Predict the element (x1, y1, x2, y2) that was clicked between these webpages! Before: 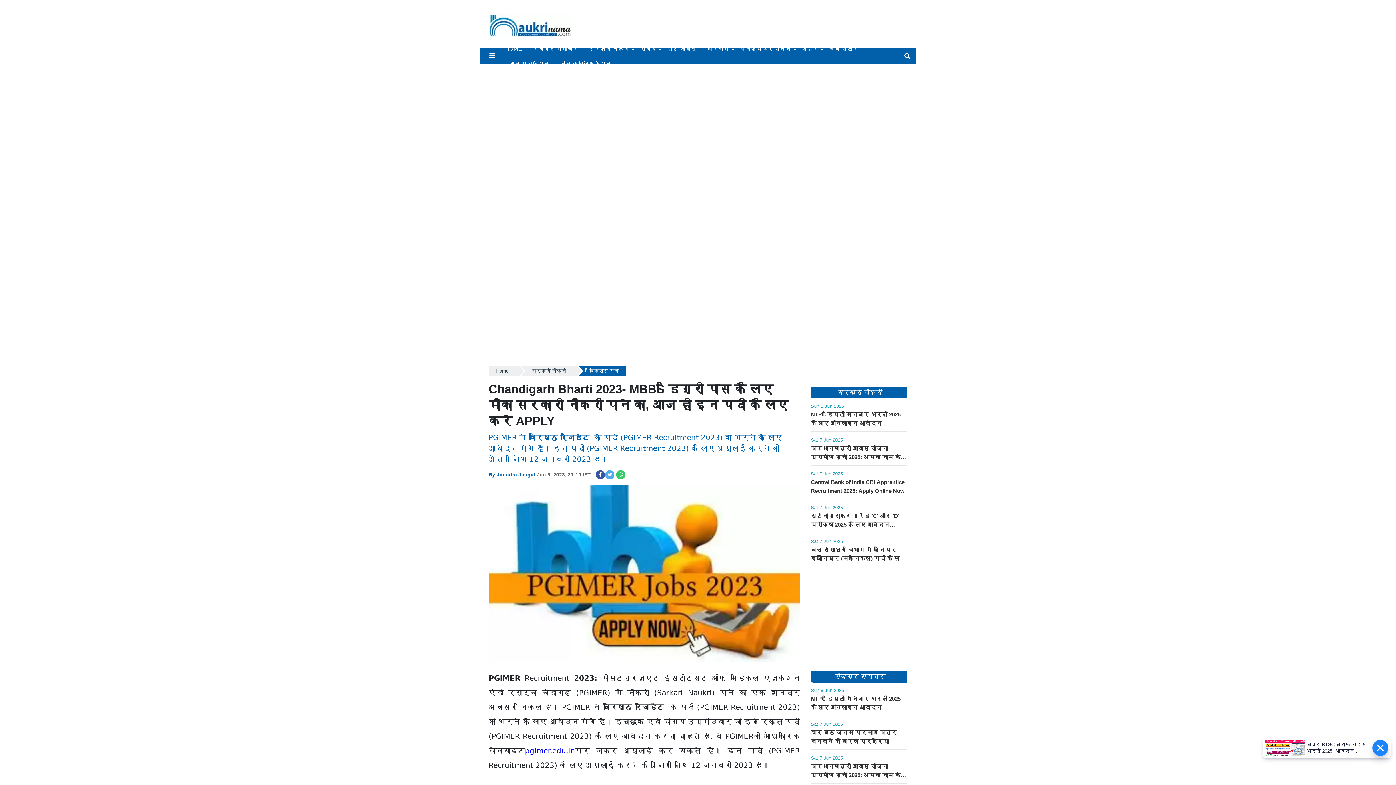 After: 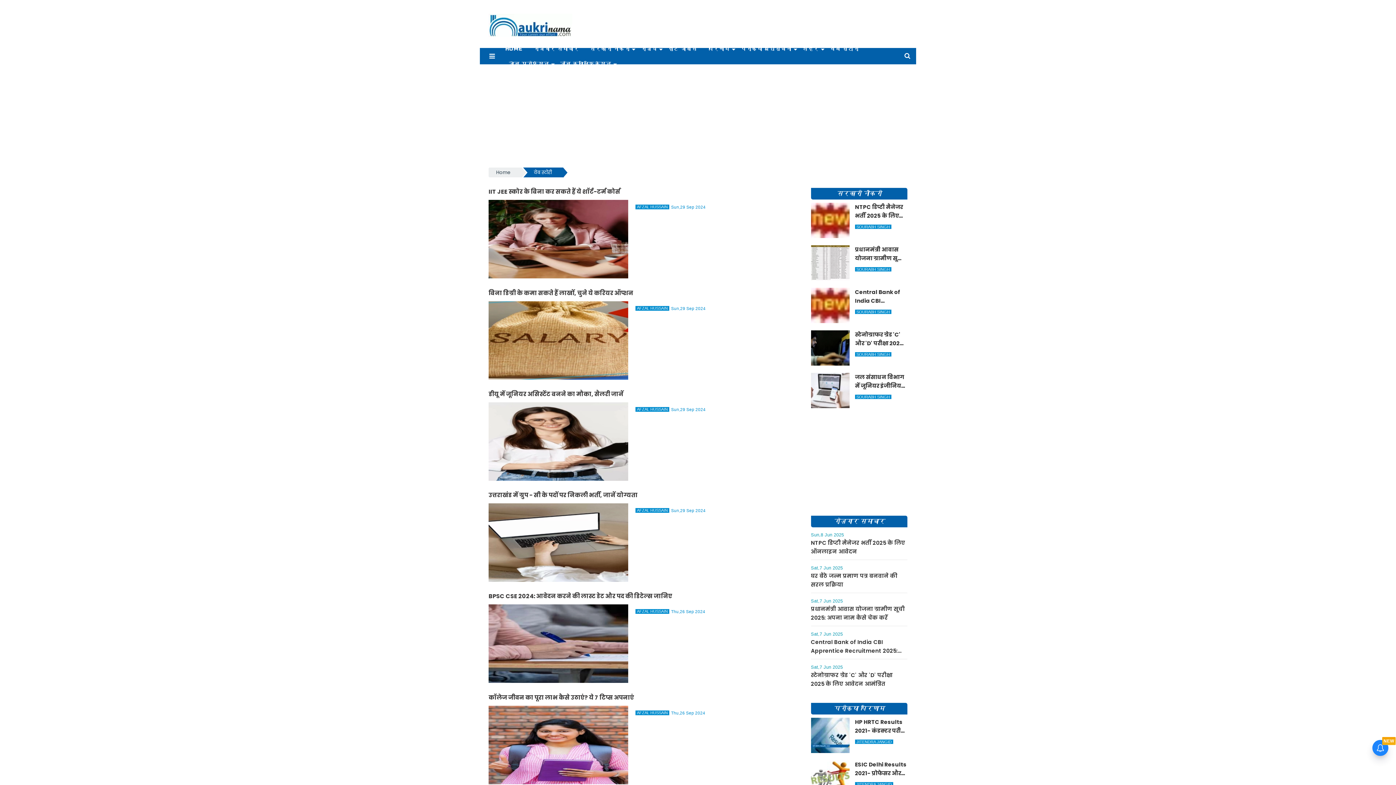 Action: bbox: (823, 41, 863, 56) label: वेब स्टोरी